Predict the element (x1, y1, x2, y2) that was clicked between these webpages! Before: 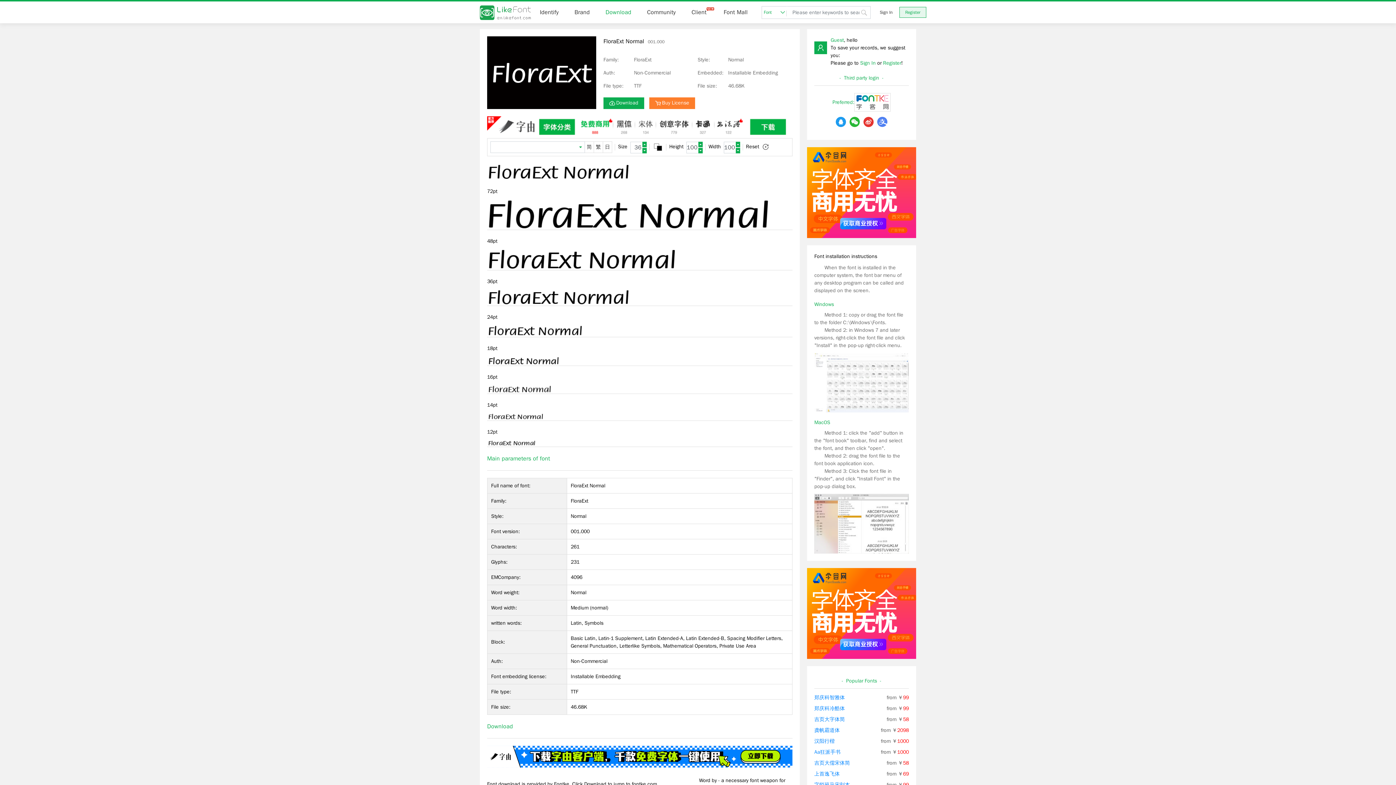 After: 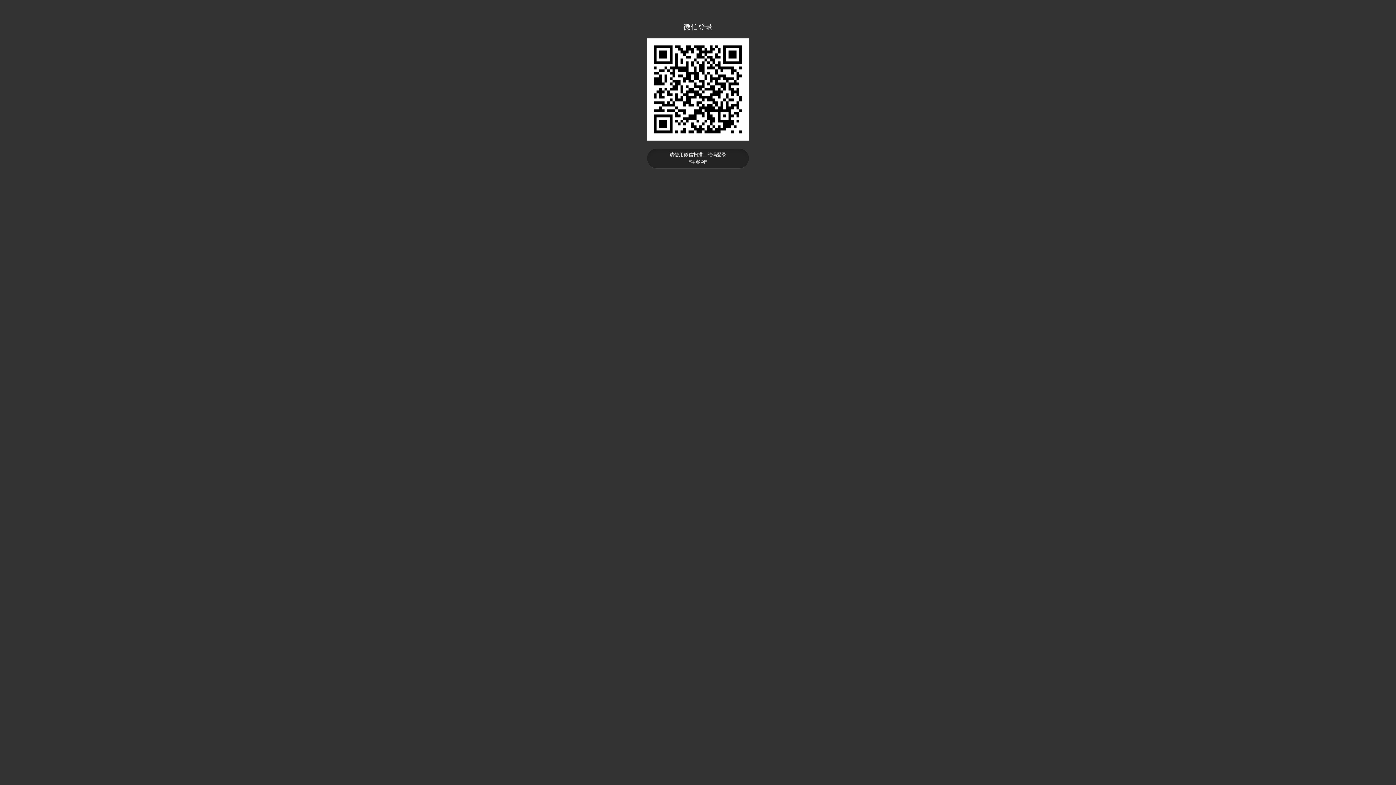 Action: bbox: (849, 121, 860, 127)